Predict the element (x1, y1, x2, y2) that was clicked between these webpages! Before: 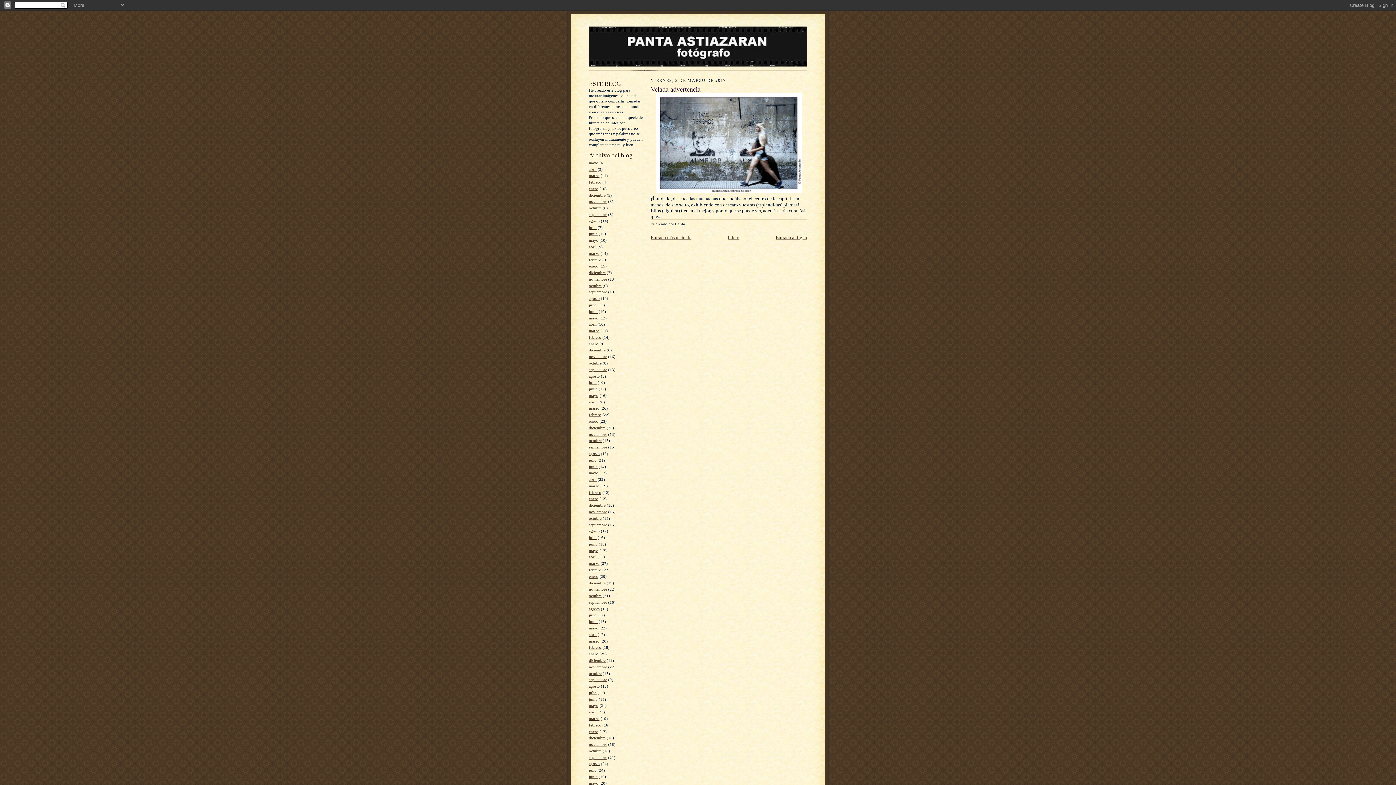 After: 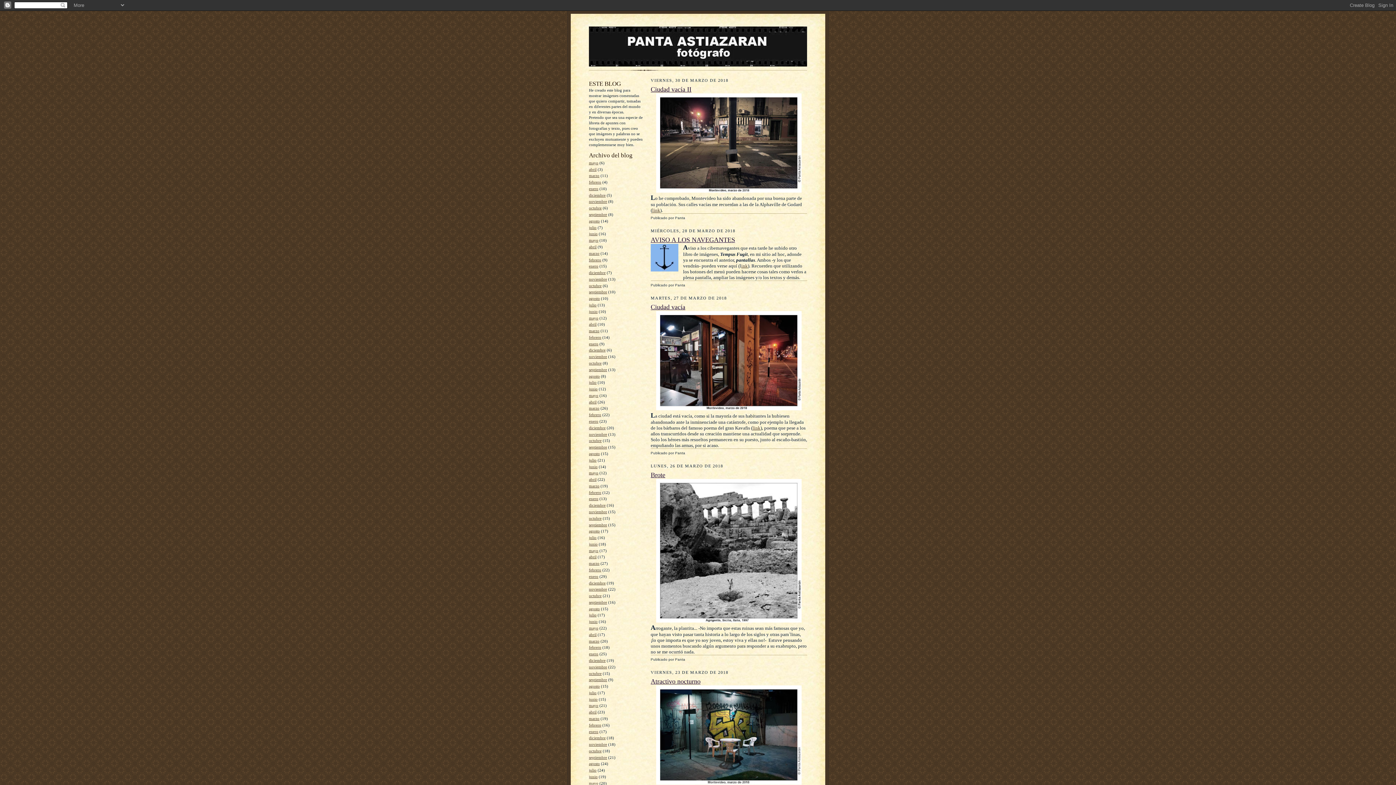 Action: label: marzo bbox: (589, 716, 599, 721)